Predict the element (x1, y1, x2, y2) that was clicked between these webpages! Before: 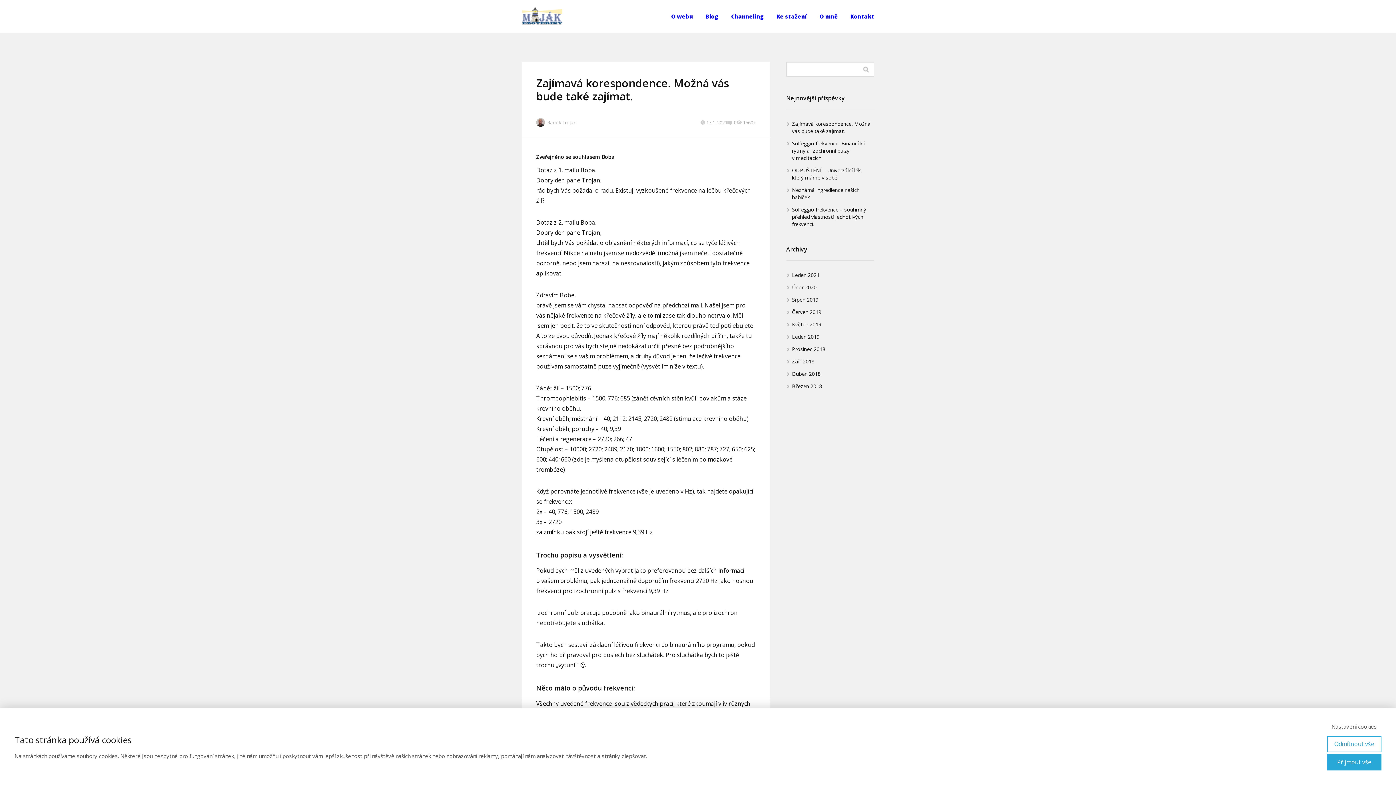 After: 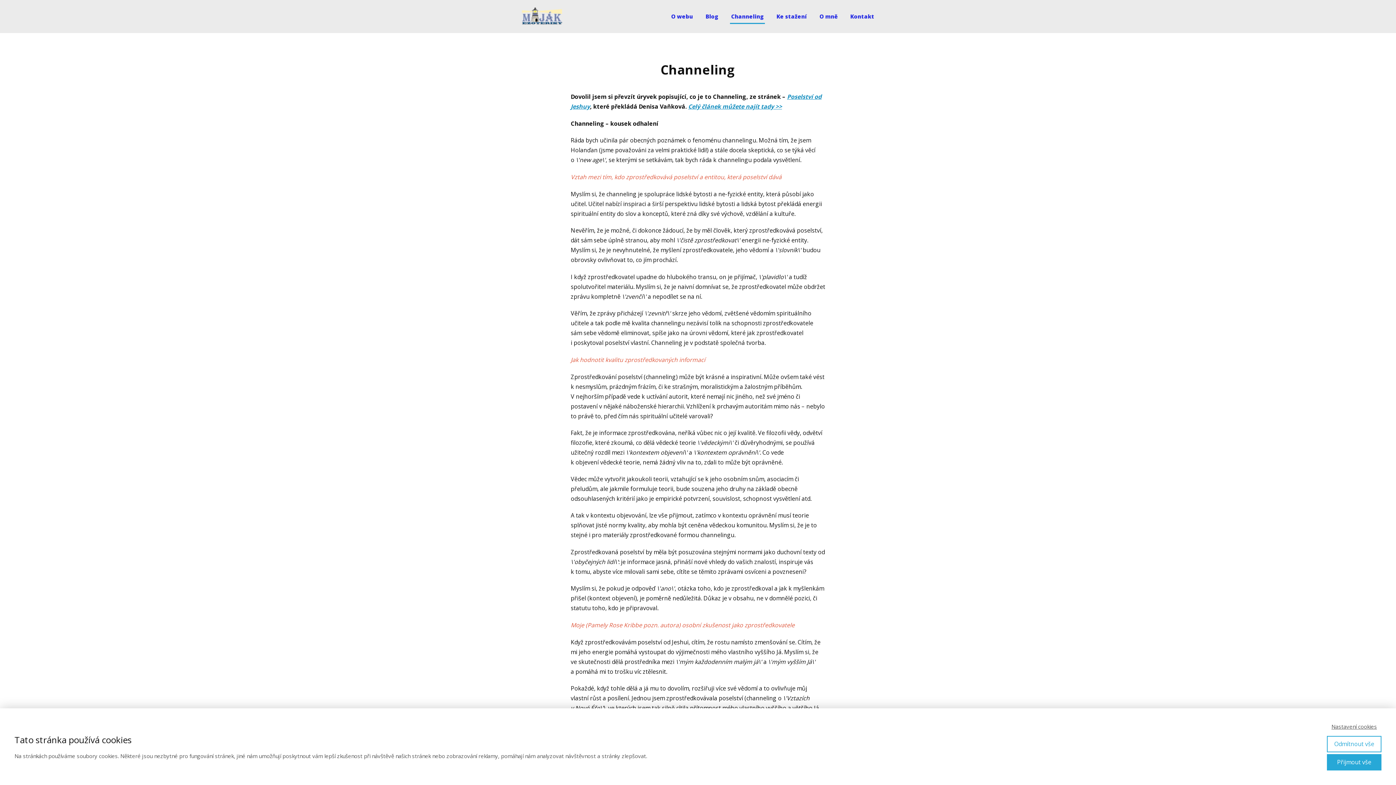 Action: bbox: (731, 9, 764, 23) label: Channeling